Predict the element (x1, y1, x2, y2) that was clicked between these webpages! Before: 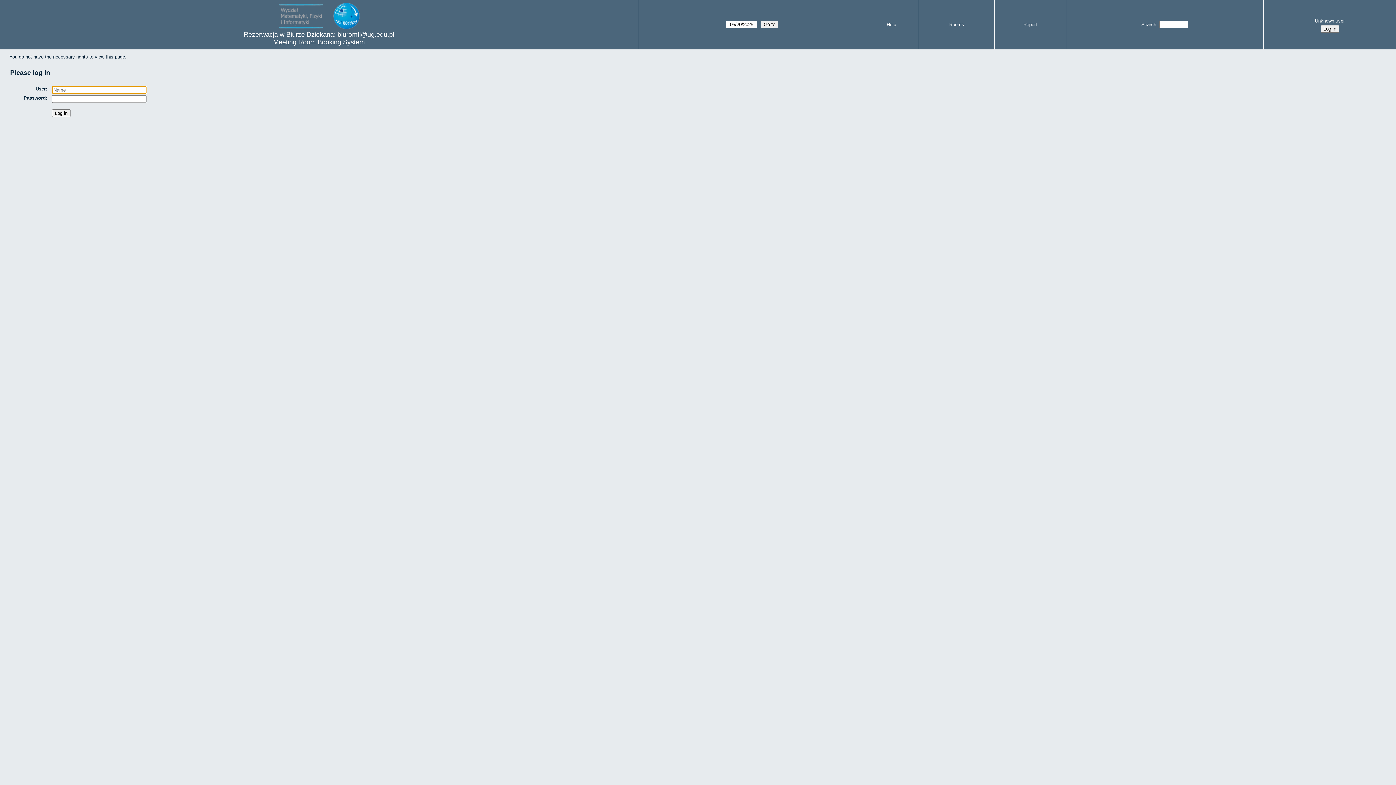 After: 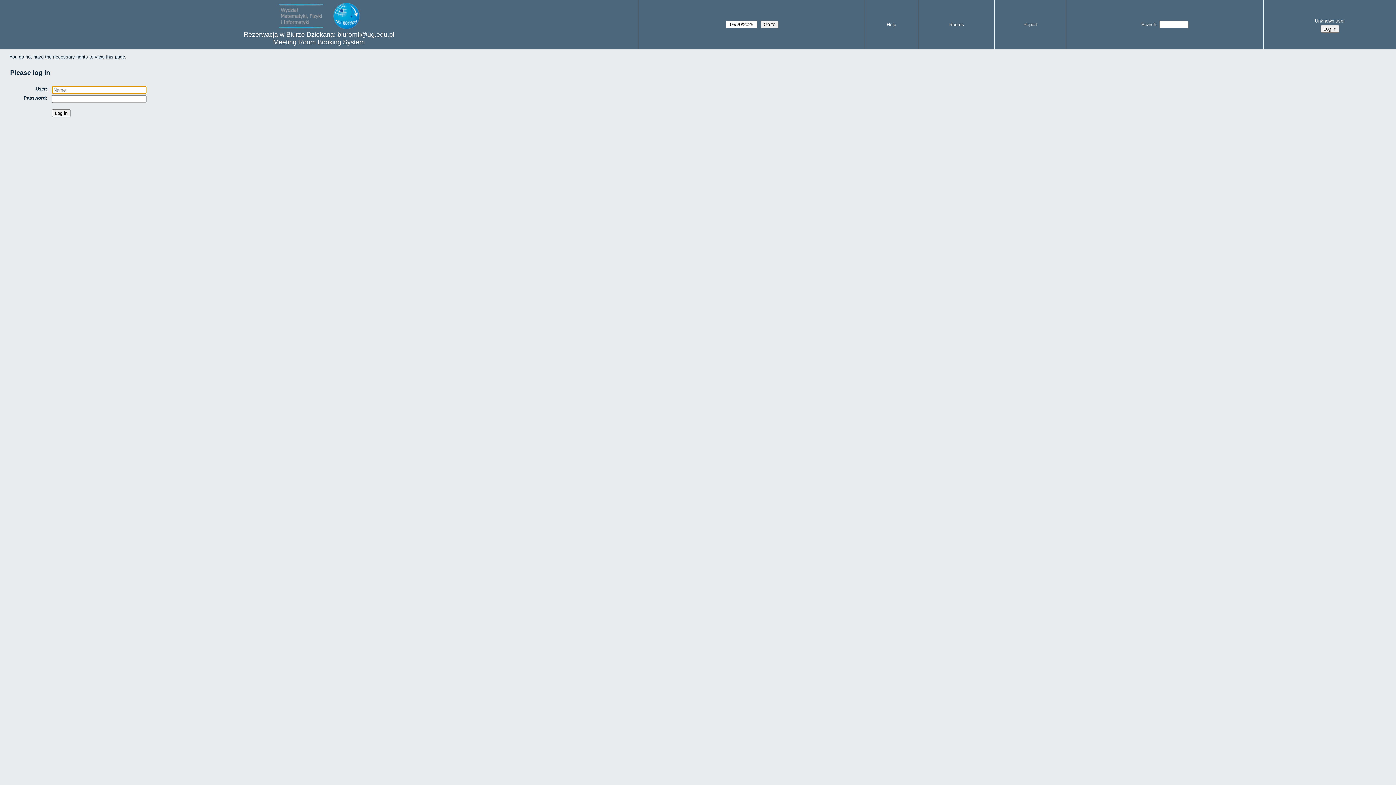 Action: label: Unknown user bbox: (1266, 16, 1394, 25)